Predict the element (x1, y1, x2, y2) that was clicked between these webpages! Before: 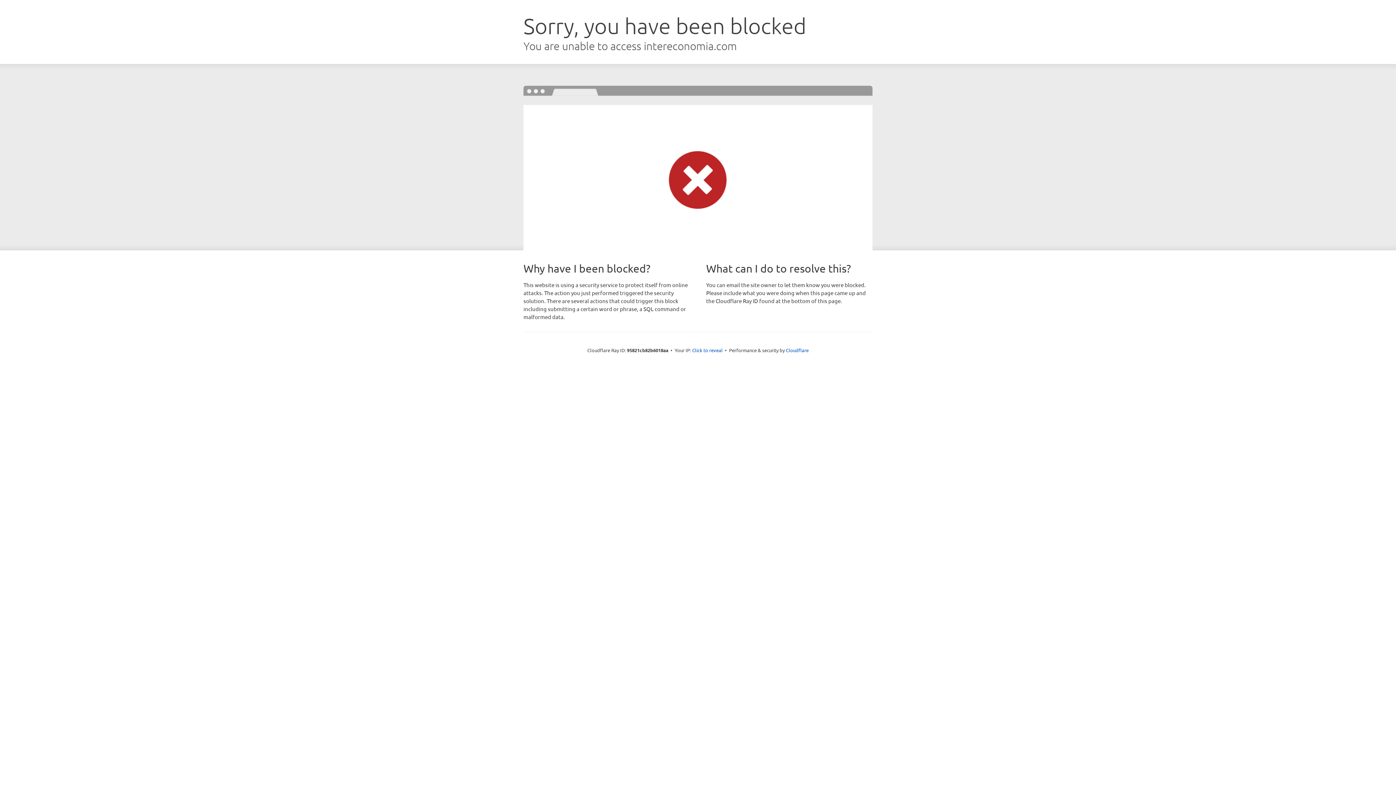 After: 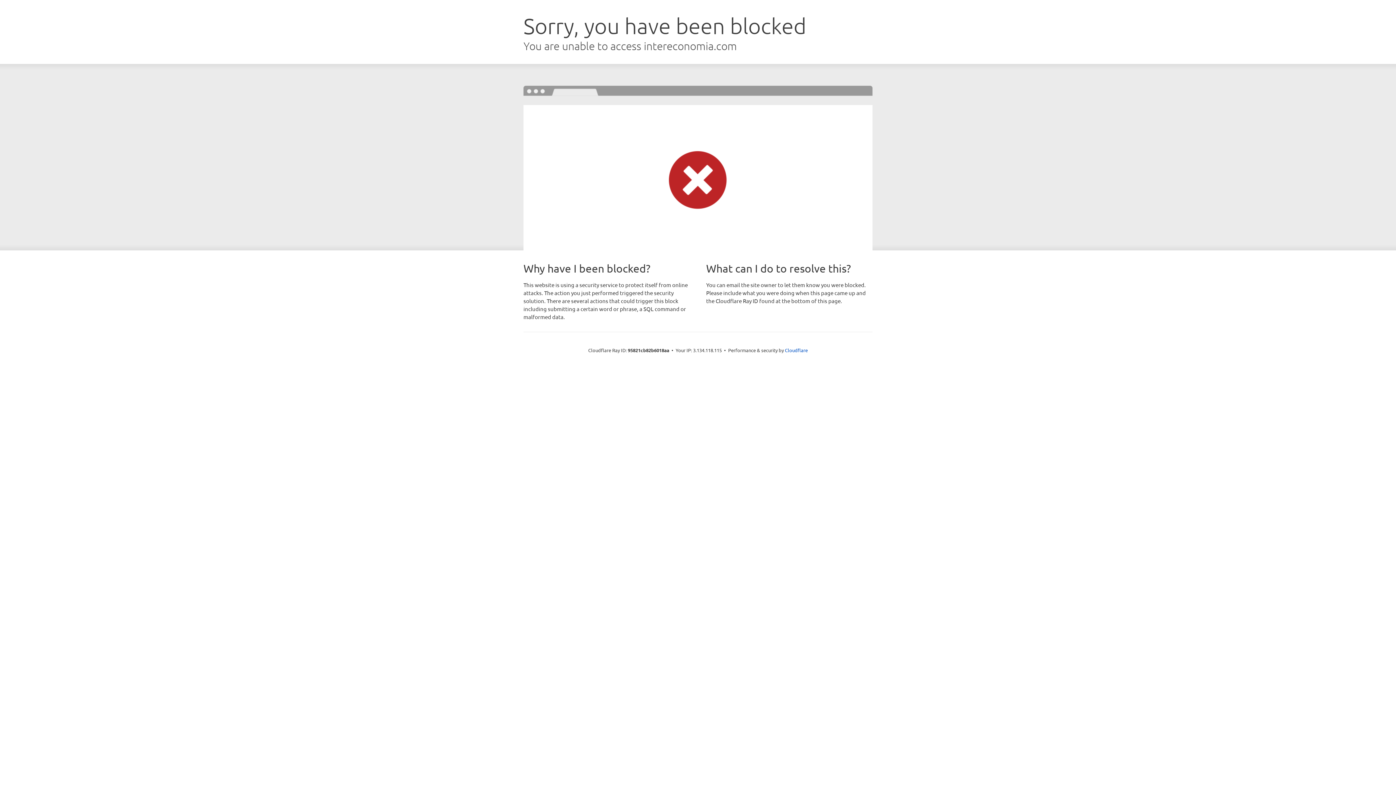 Action: bbox: (692, 346, 722, 353) label: Click to reveal